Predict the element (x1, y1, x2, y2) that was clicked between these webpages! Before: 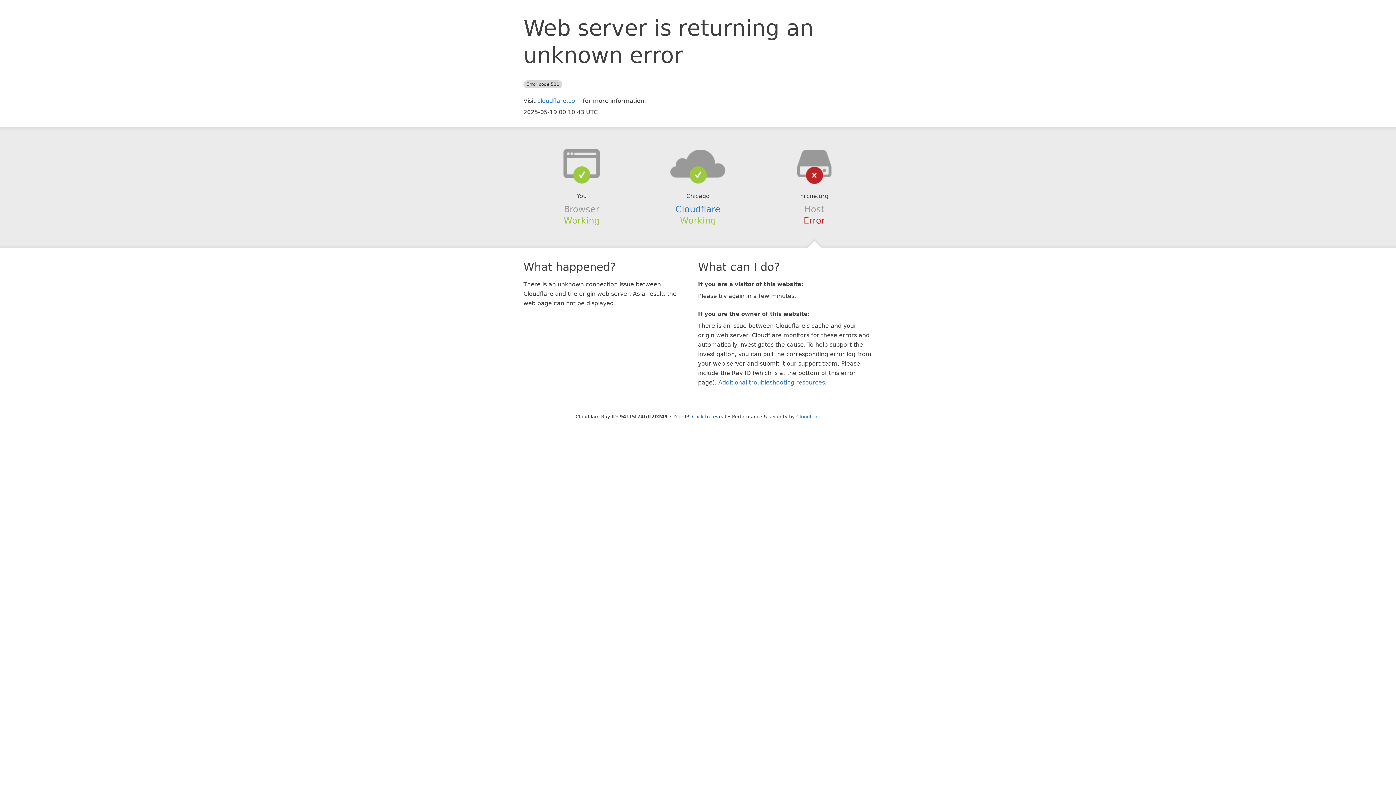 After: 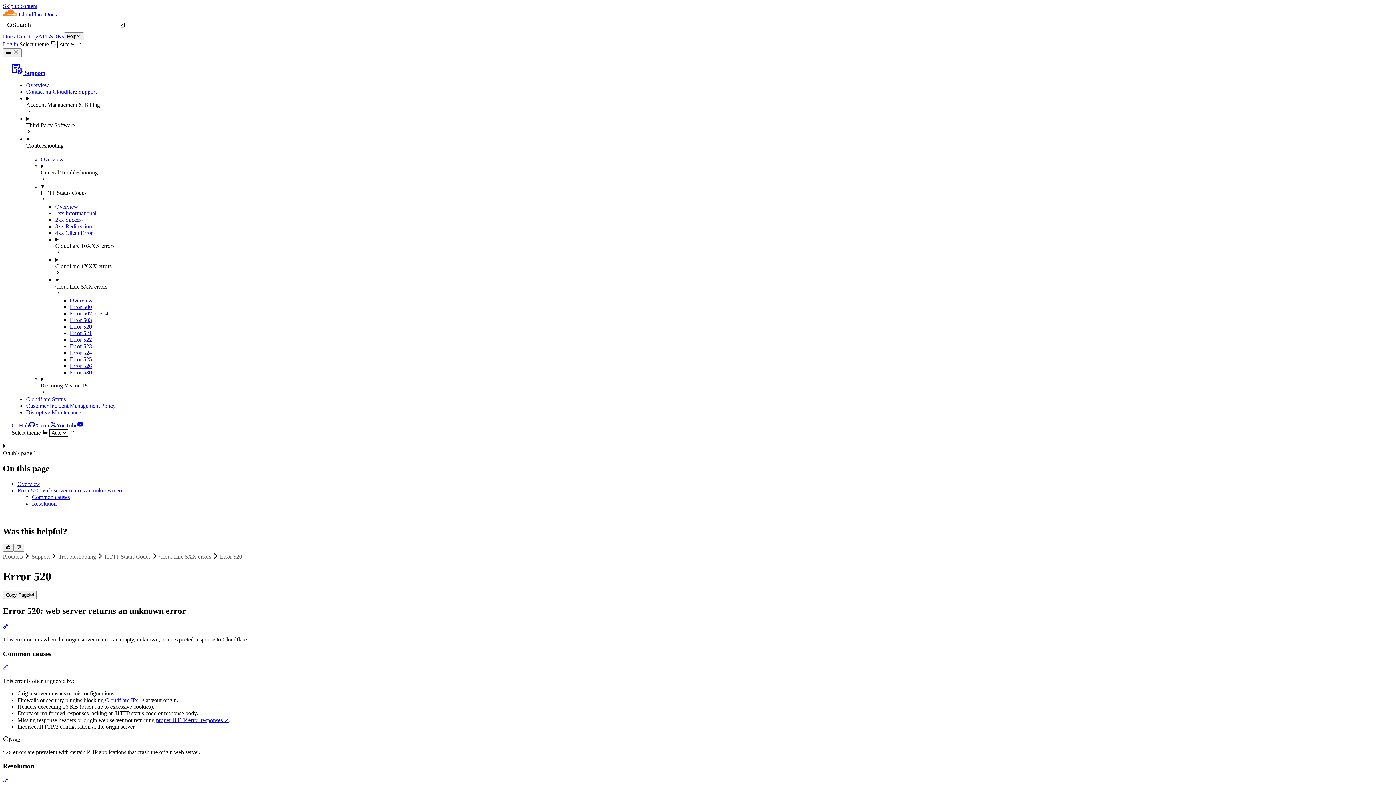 Action: label: Additional troubleshooting resources bbox: (718, 379, 825, 386)